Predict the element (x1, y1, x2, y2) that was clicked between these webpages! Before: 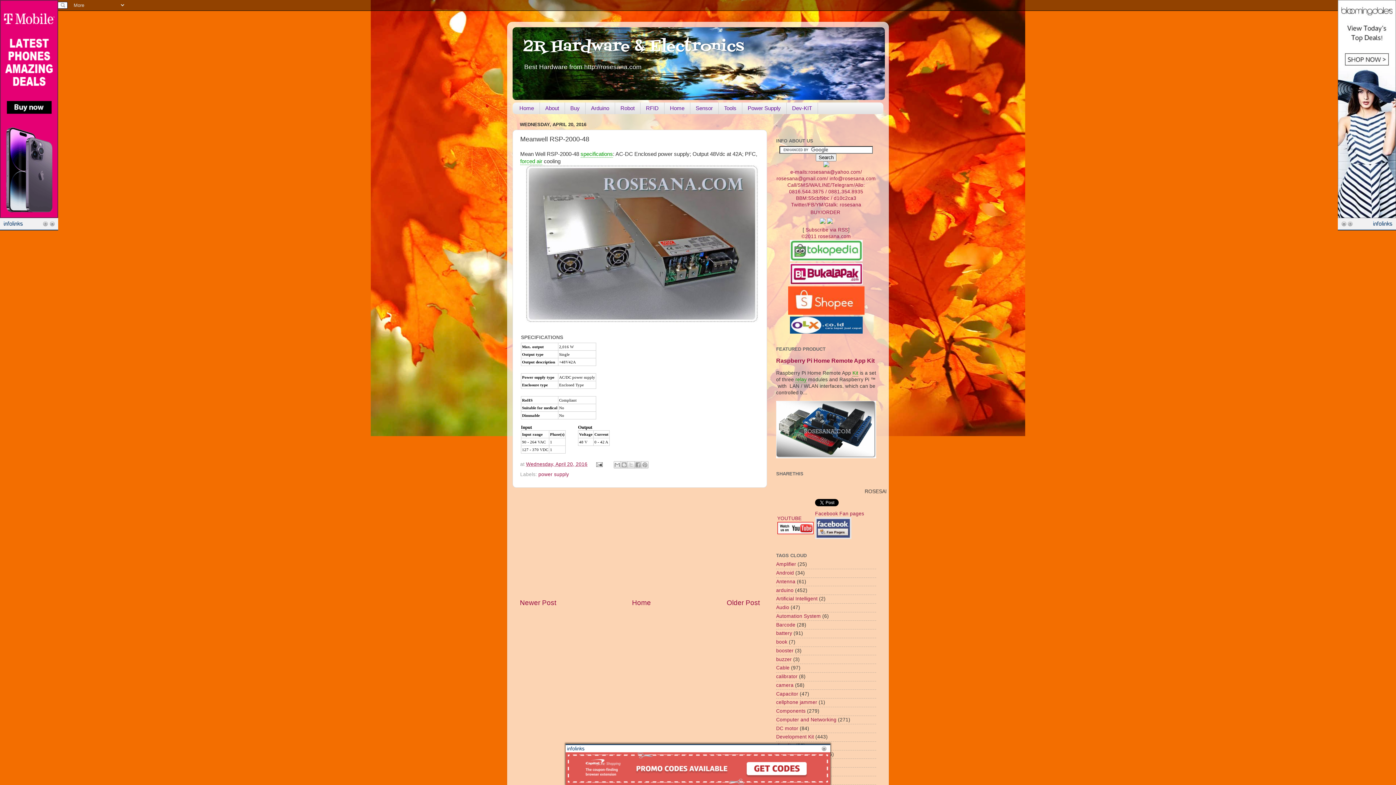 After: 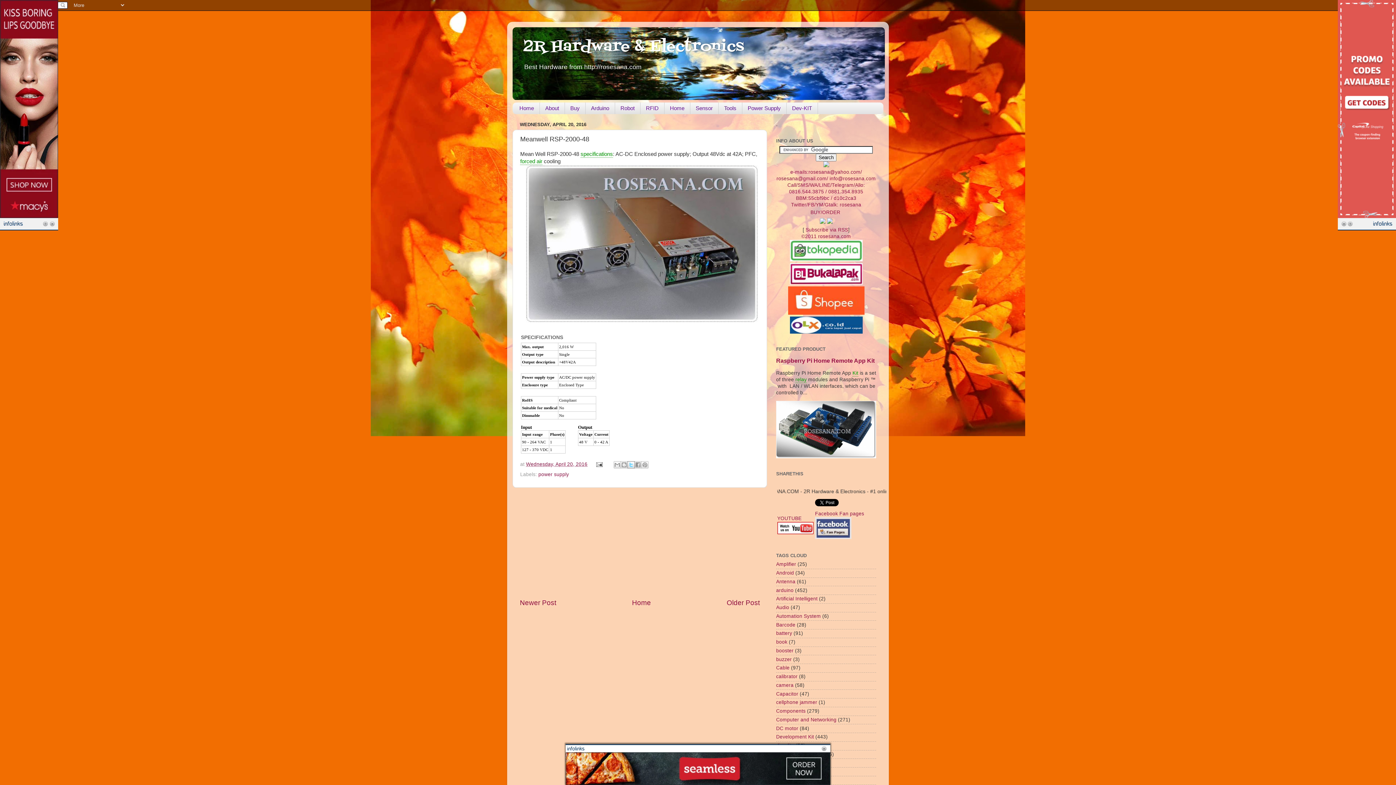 Action: bbox: (627, 461, 635, 468) label: Share to X